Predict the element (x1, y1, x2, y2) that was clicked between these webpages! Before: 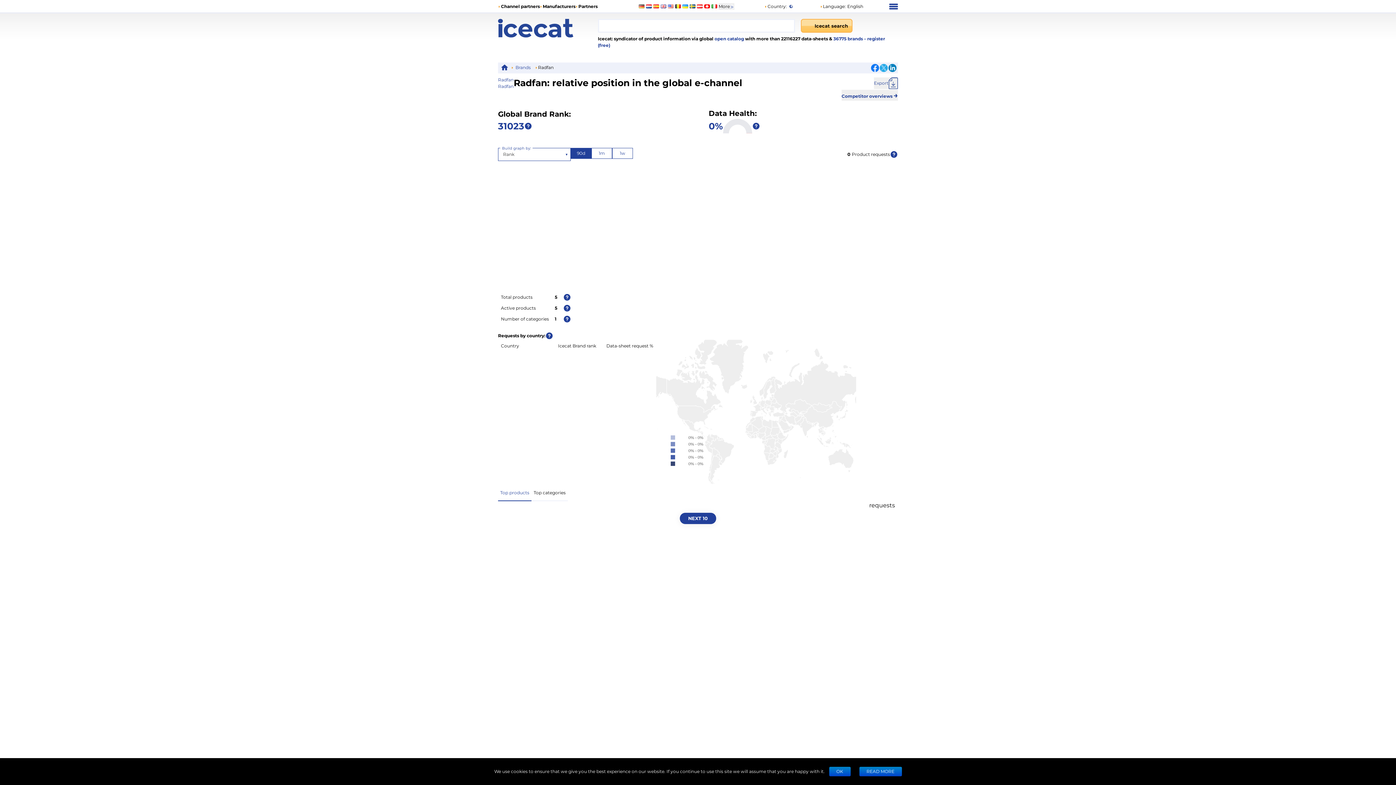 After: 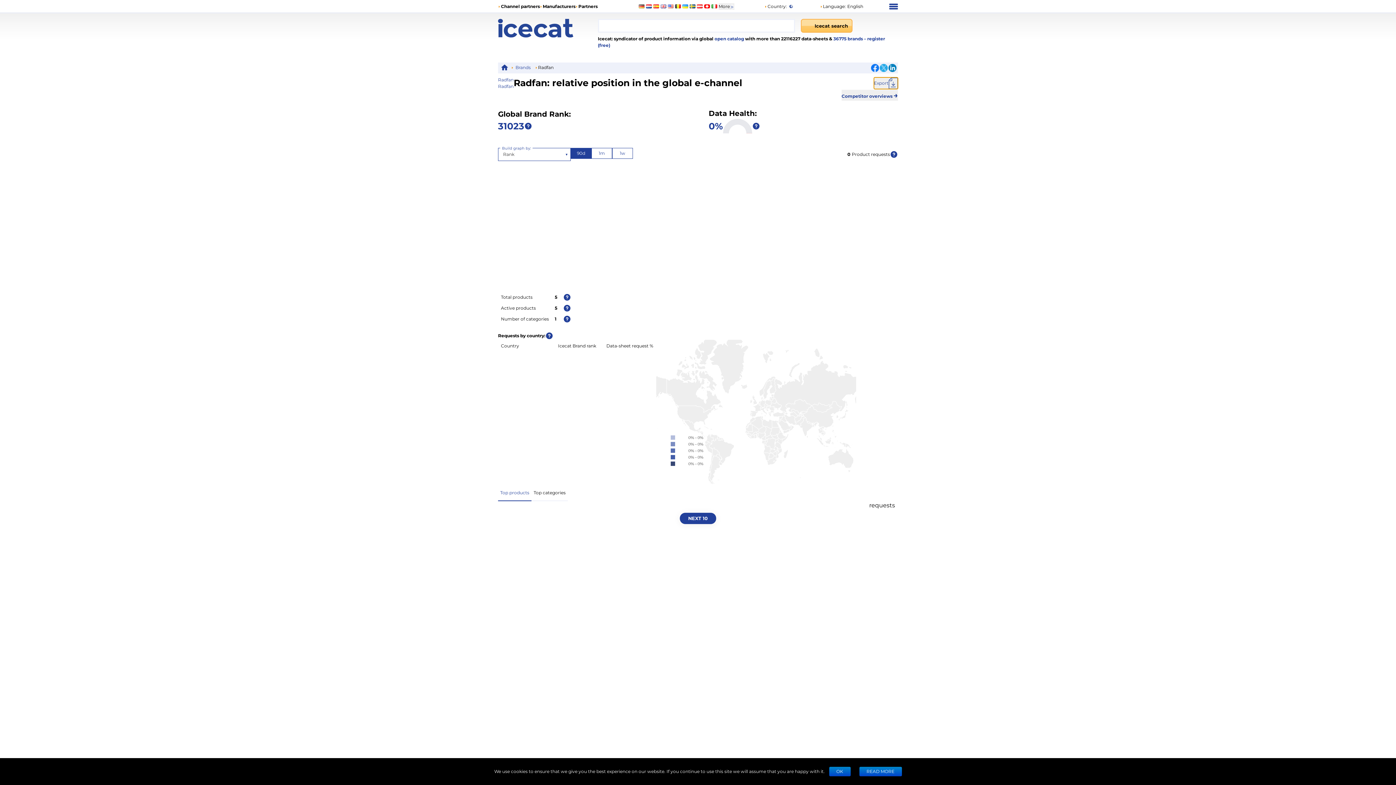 Action: label: Export bbox: (874, 77, 898, 88)